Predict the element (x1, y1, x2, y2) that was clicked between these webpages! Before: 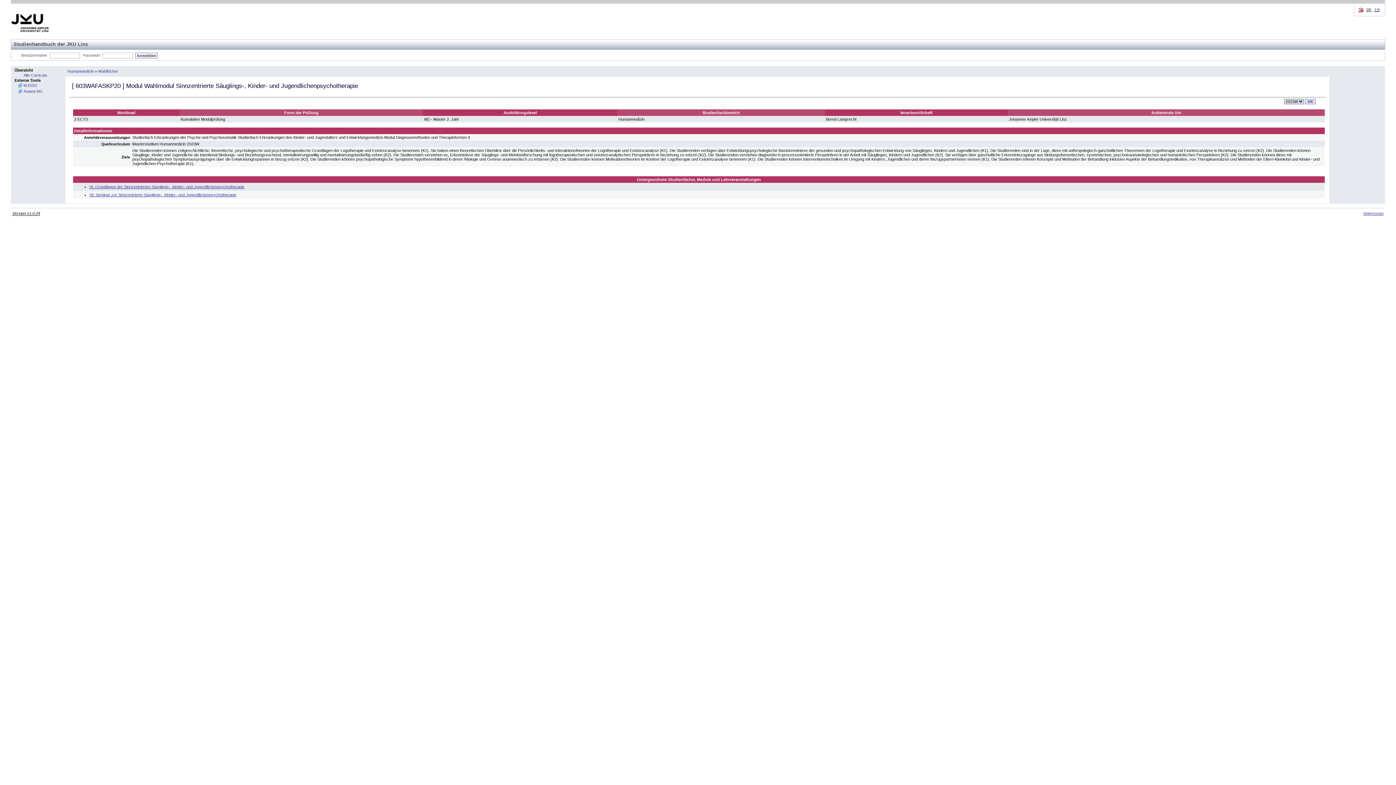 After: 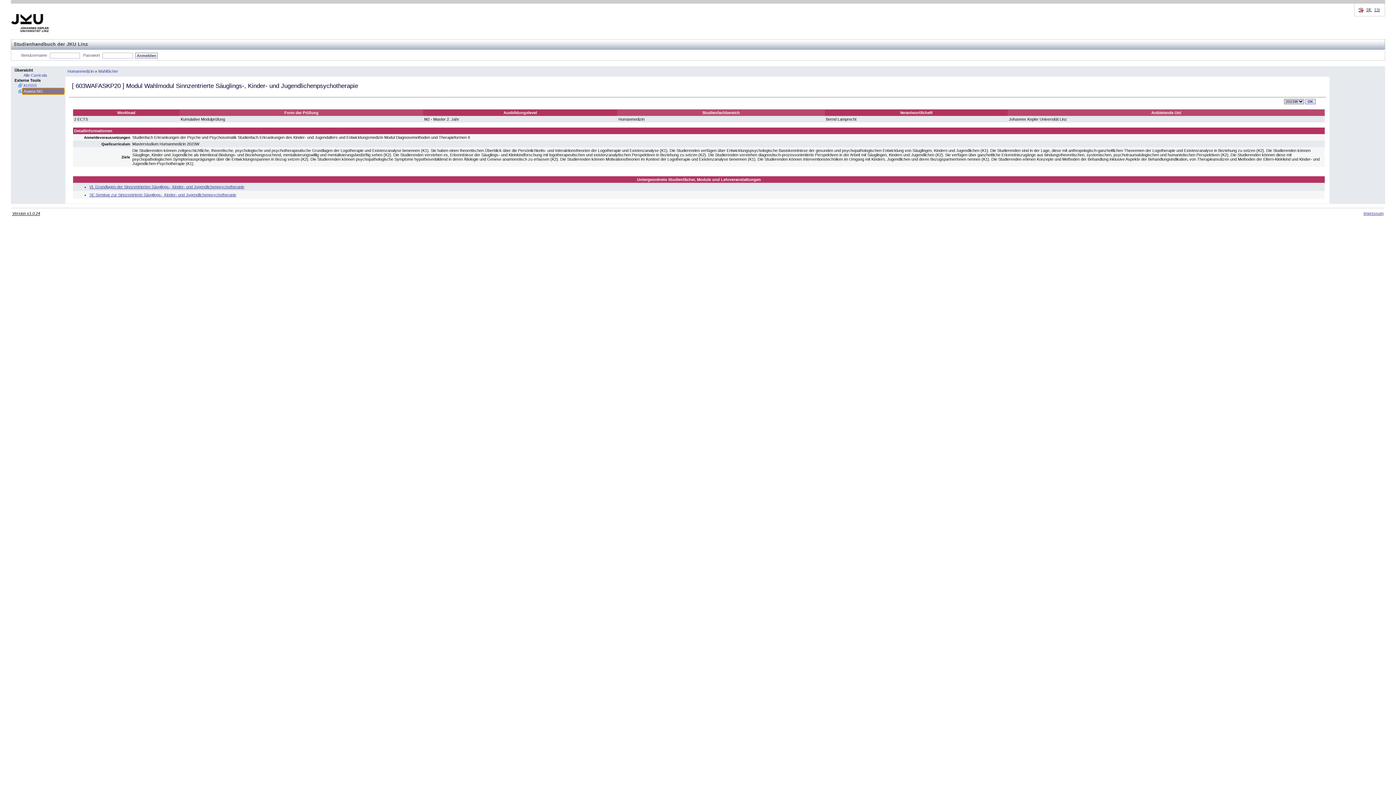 Action: bbox: (22, 88, 64, 94) label: Auwea NG